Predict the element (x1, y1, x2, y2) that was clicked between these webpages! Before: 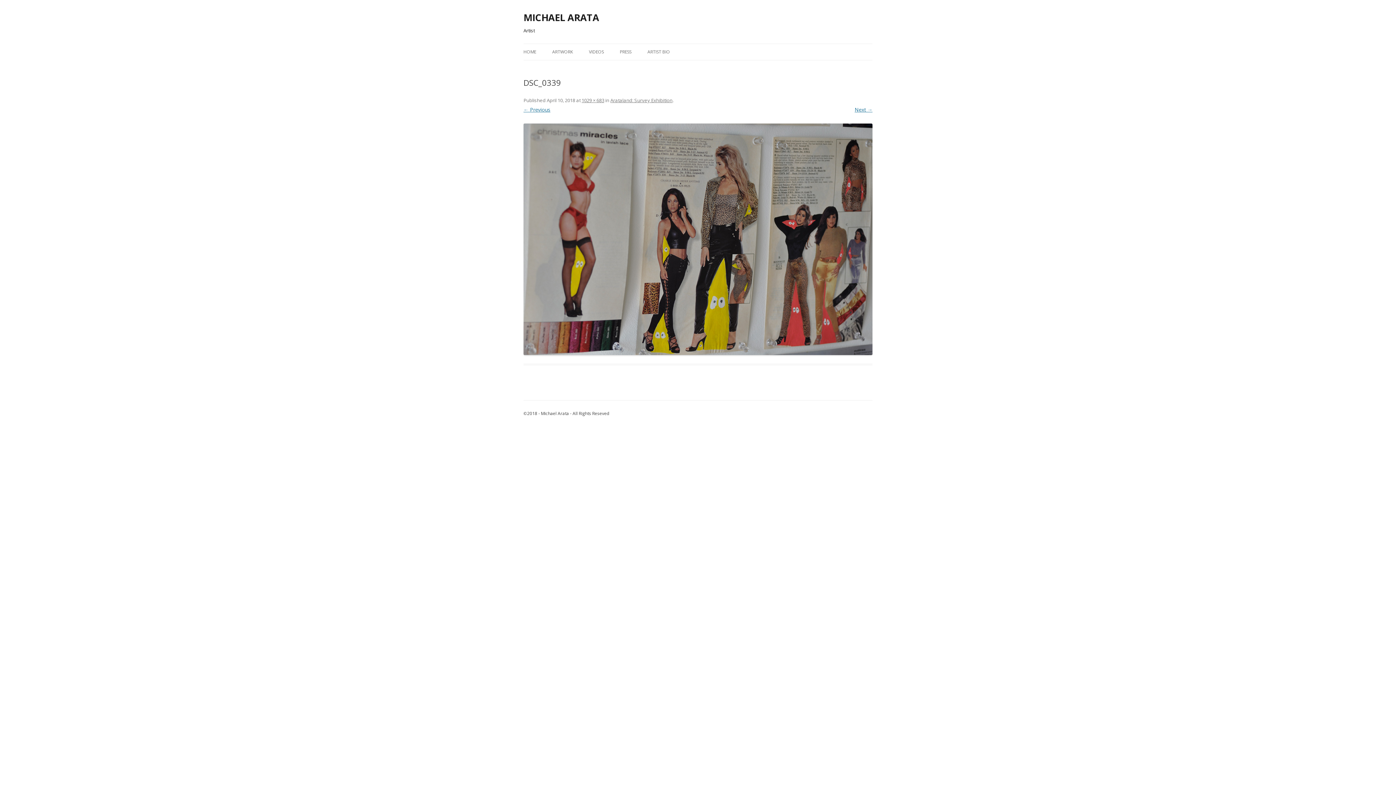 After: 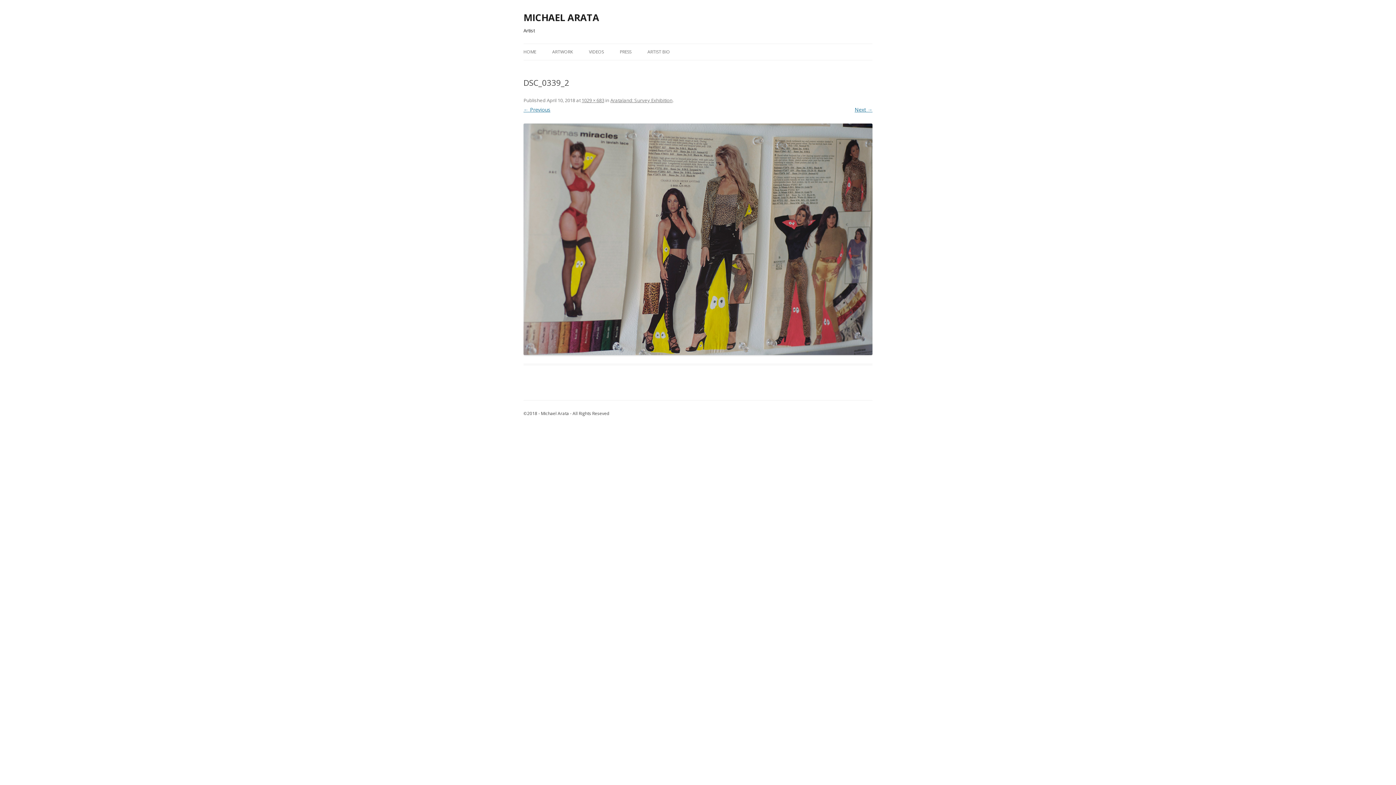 Action: label: ← Previous bbox: (523, 106, 550, 113)